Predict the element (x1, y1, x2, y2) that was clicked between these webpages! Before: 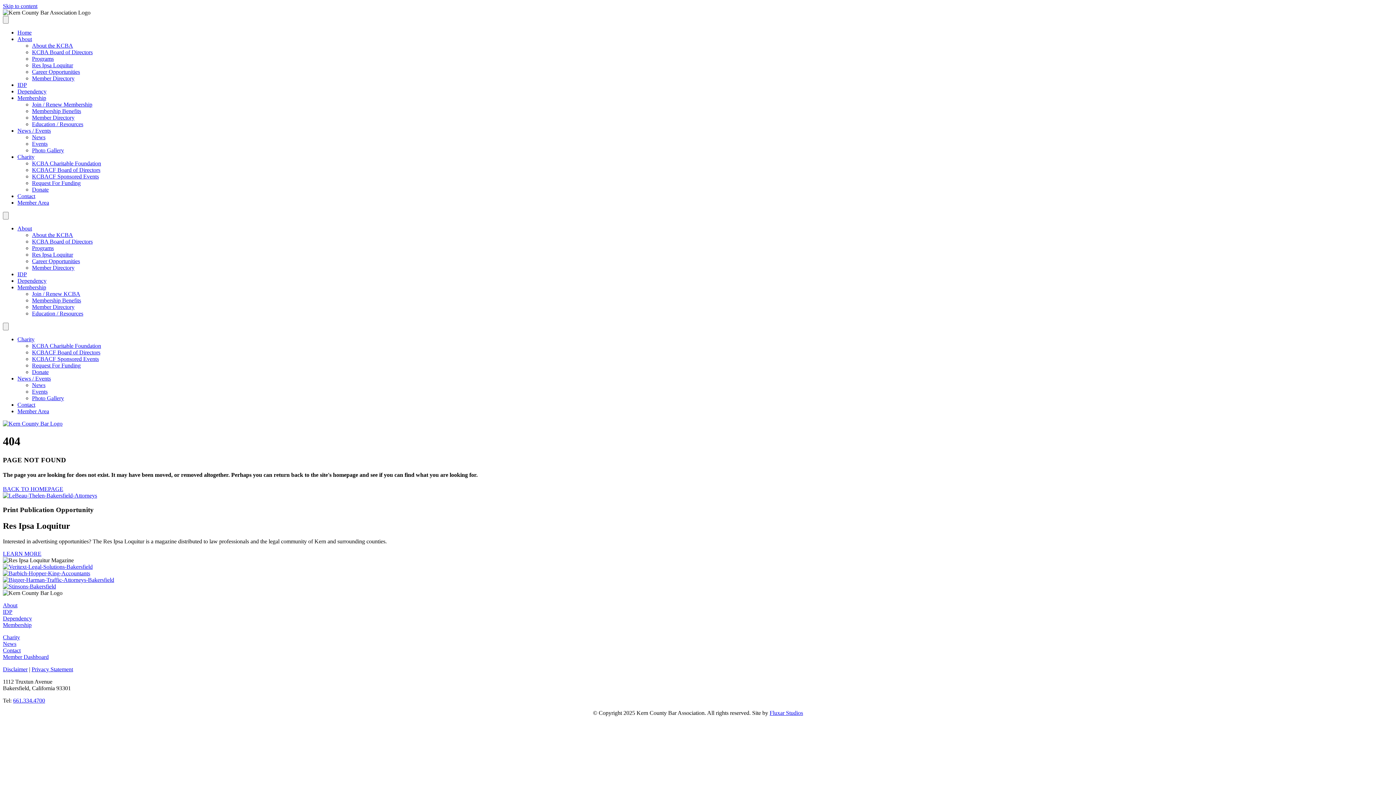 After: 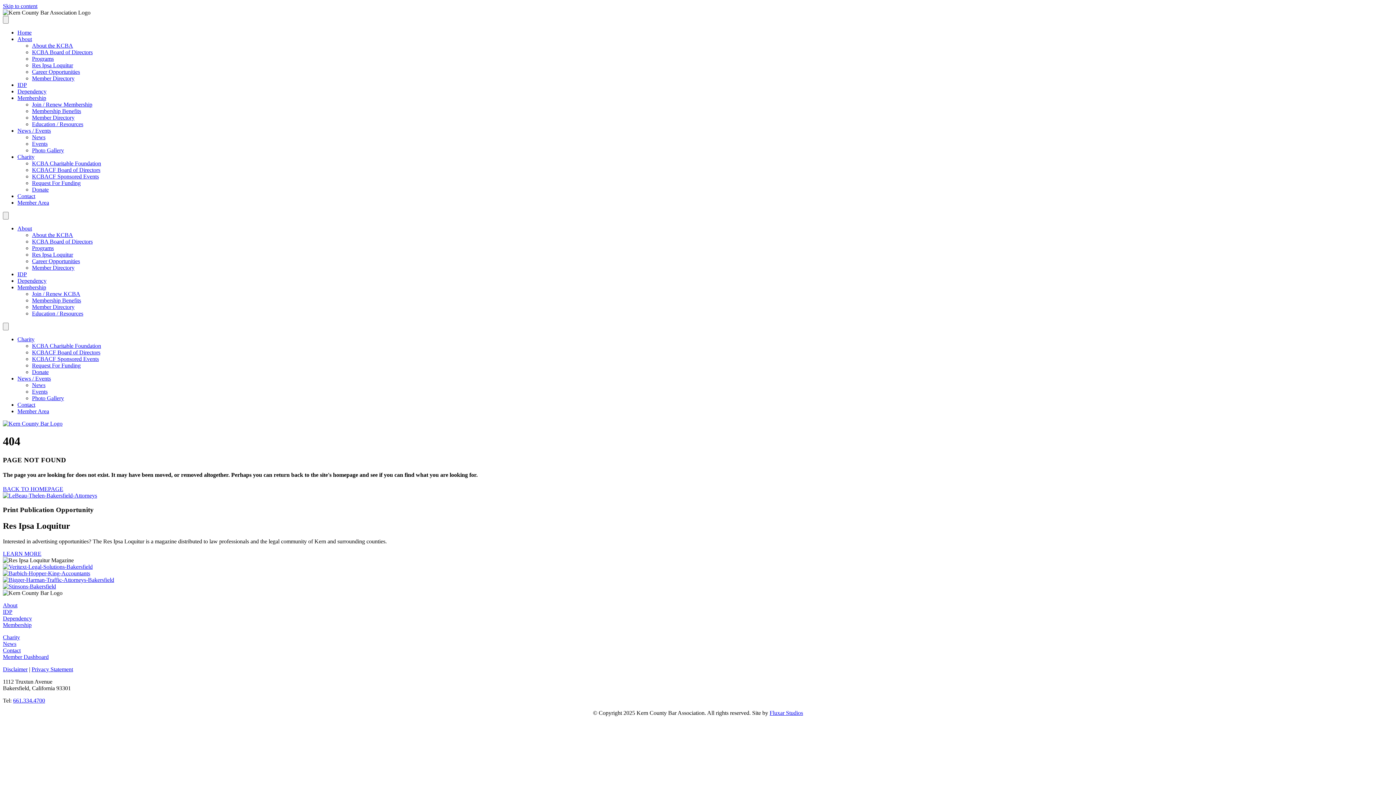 Action: bbox: (2, 492, 97, 499)